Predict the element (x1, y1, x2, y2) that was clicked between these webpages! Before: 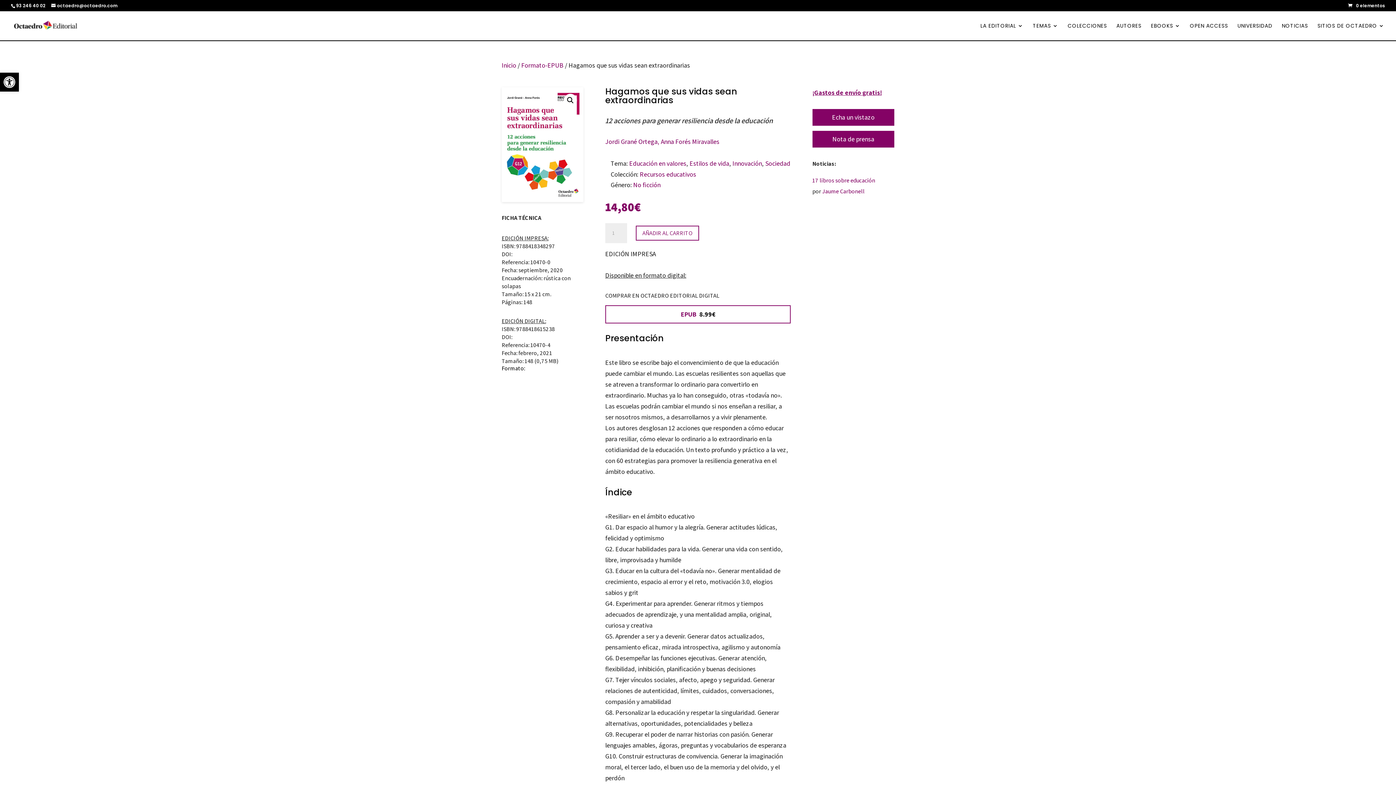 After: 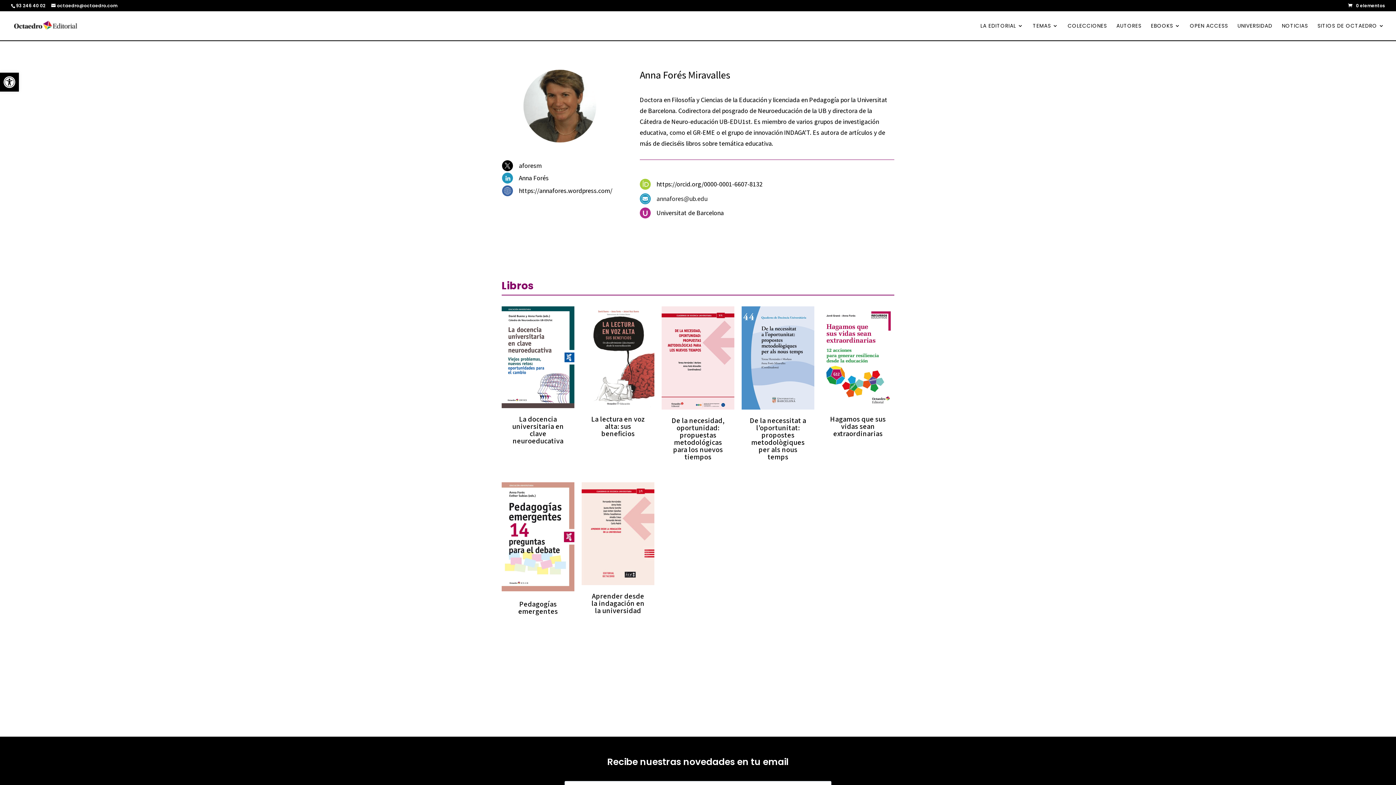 Action: bbox: (657, 137, 719, 145) label: , Anna Forés Miravalles